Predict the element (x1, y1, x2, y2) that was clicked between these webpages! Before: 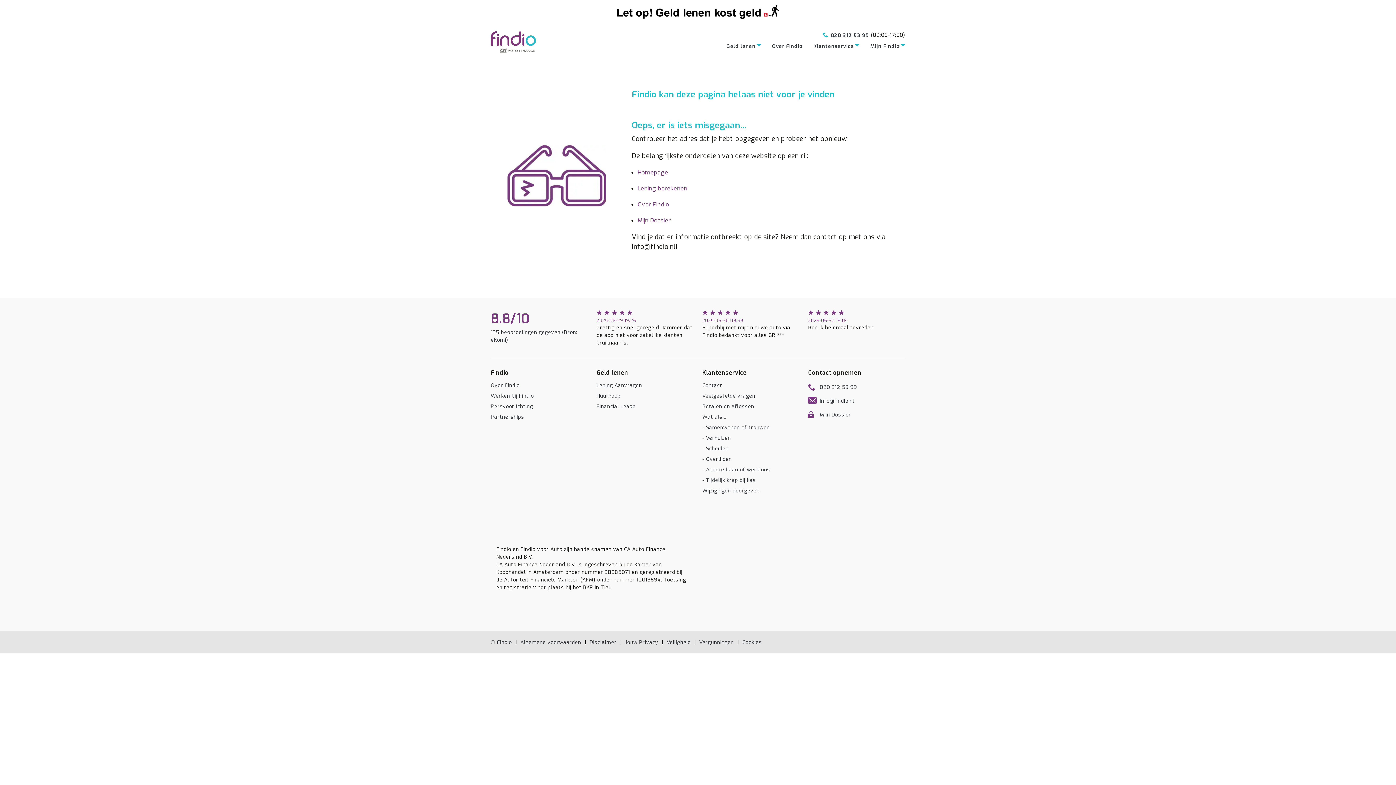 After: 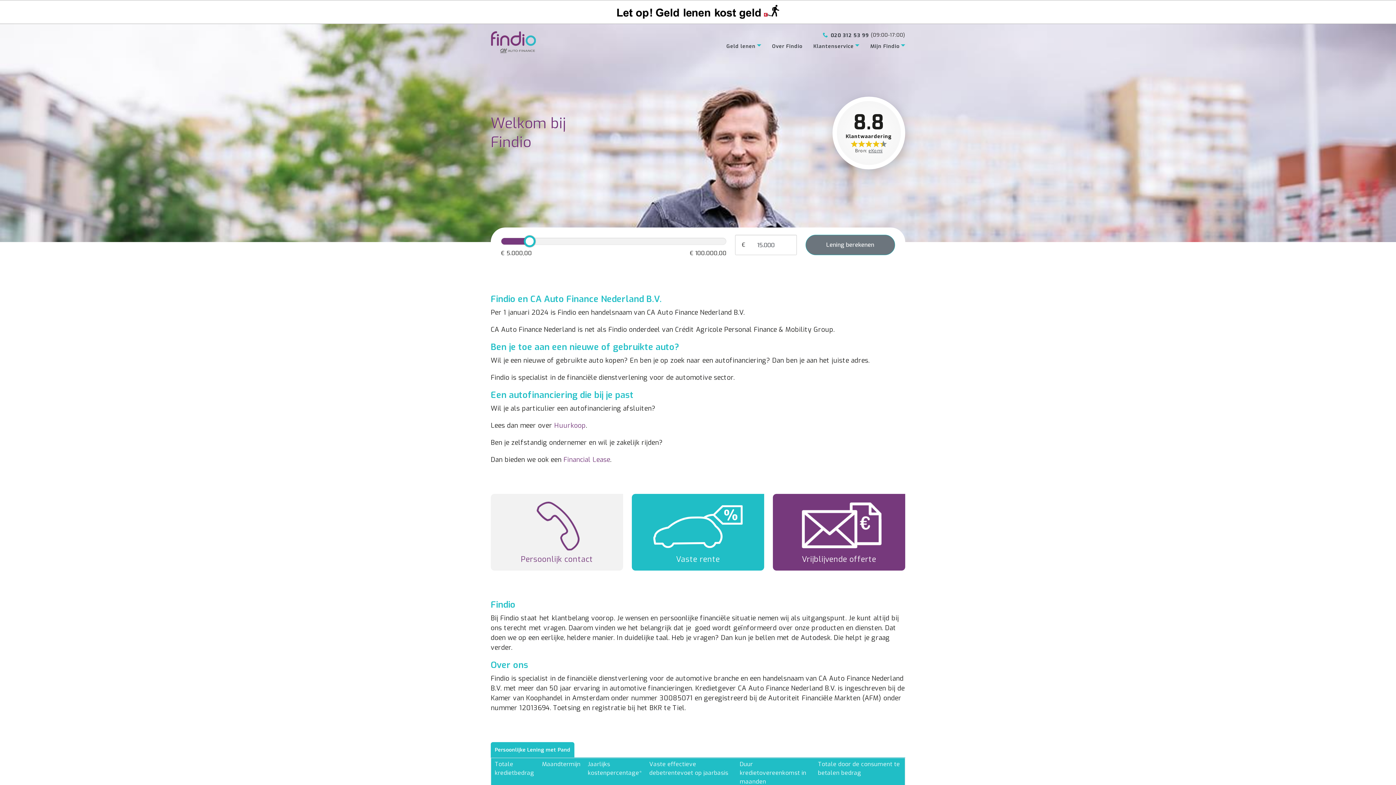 Action: bbox: (596, 382, 642, 389) label: Lening Aanvragen